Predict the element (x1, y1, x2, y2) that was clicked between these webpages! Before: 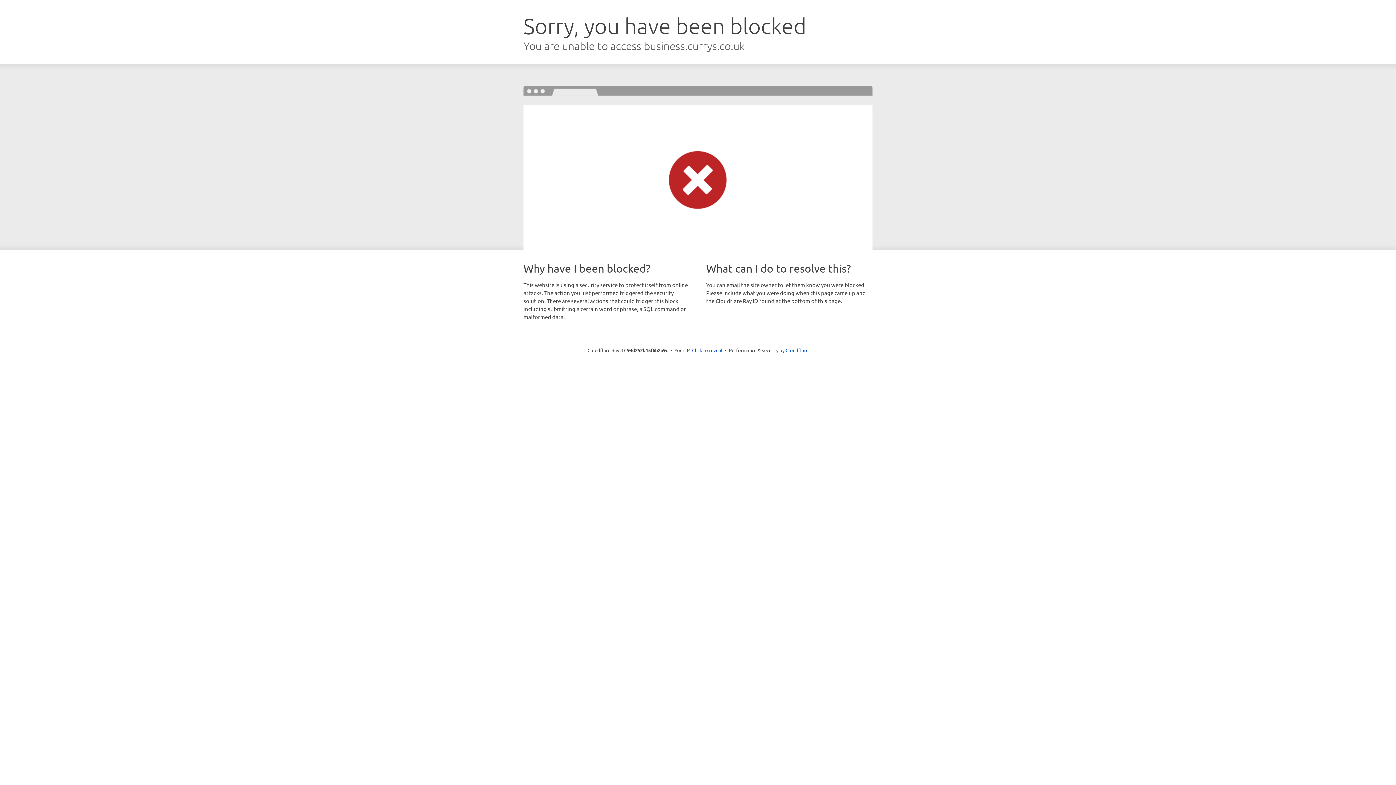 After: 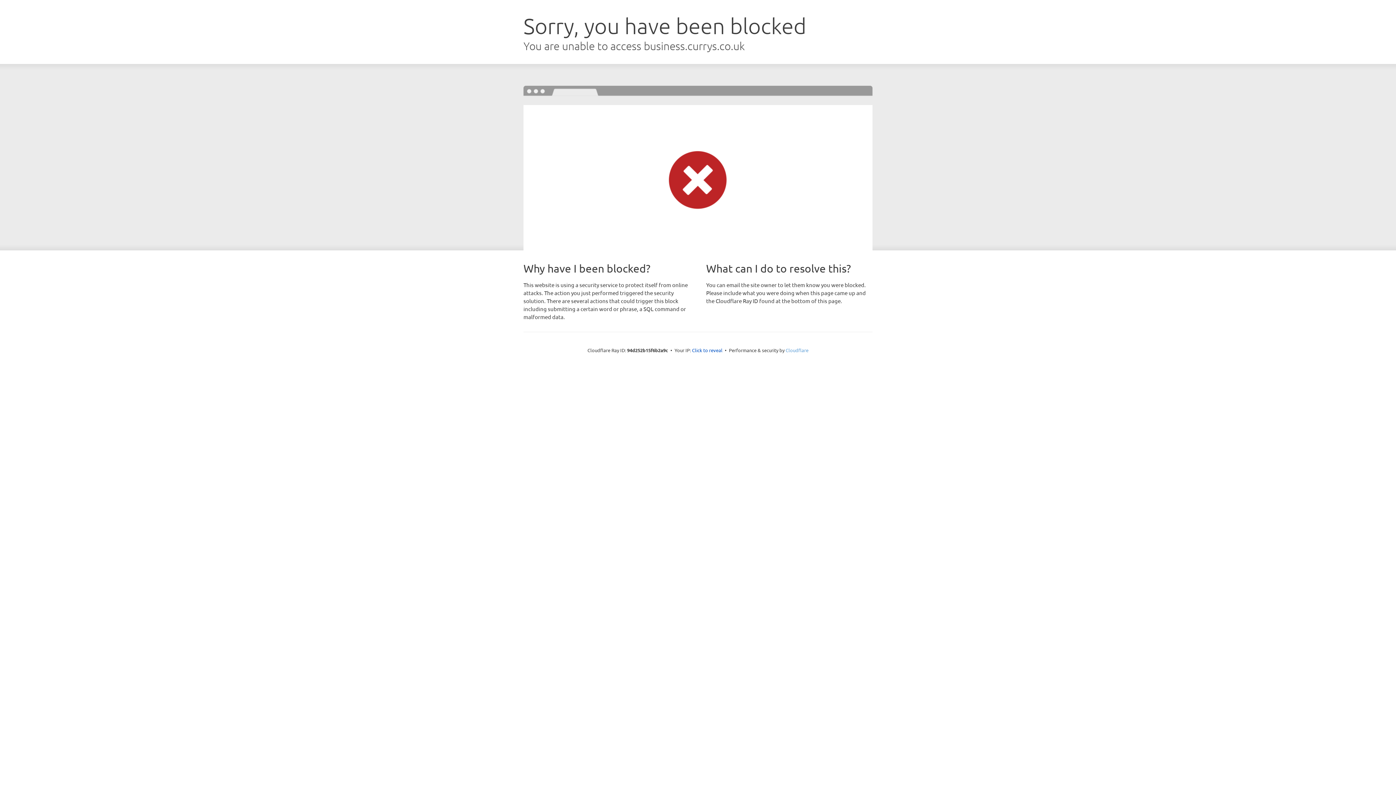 Action: label: Cloudflare bbox: (785, 347, 808, 353)